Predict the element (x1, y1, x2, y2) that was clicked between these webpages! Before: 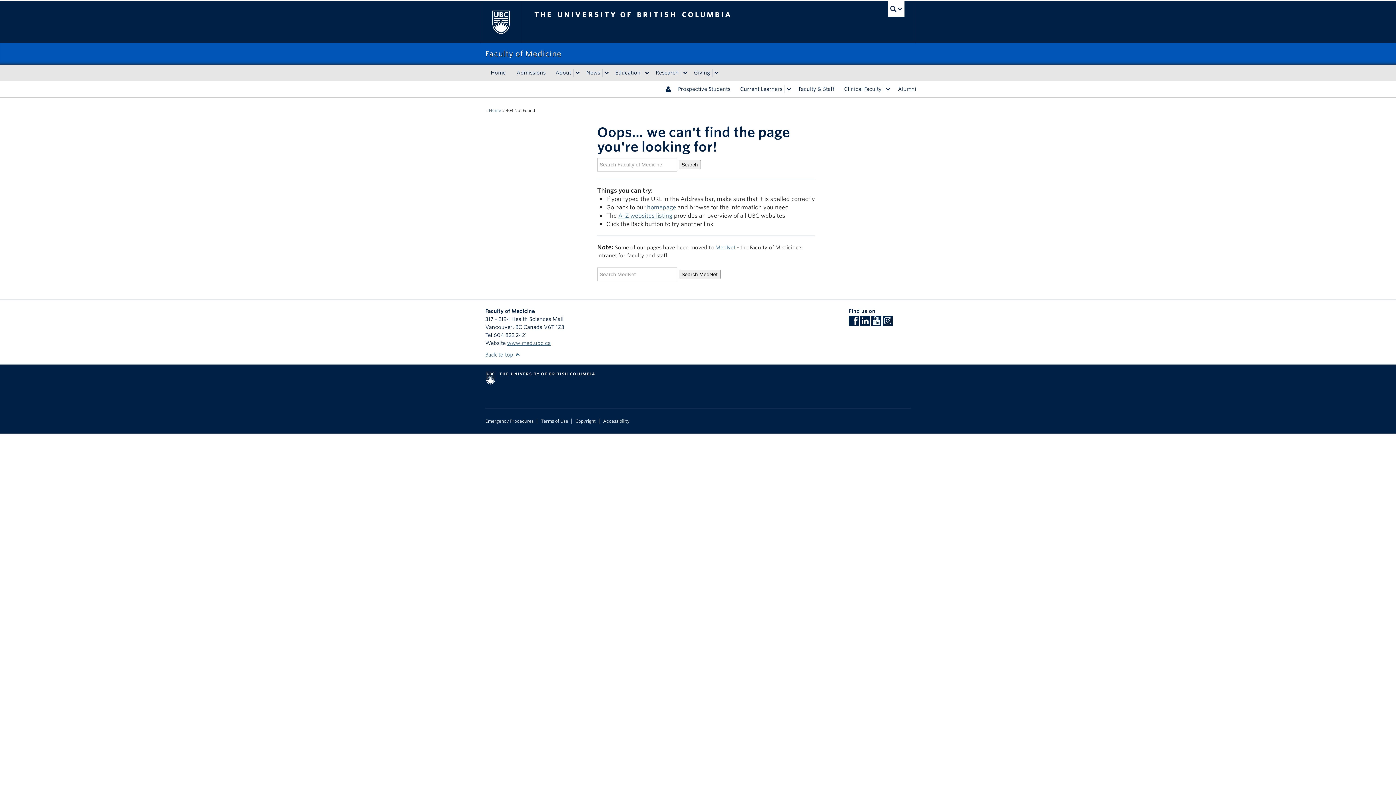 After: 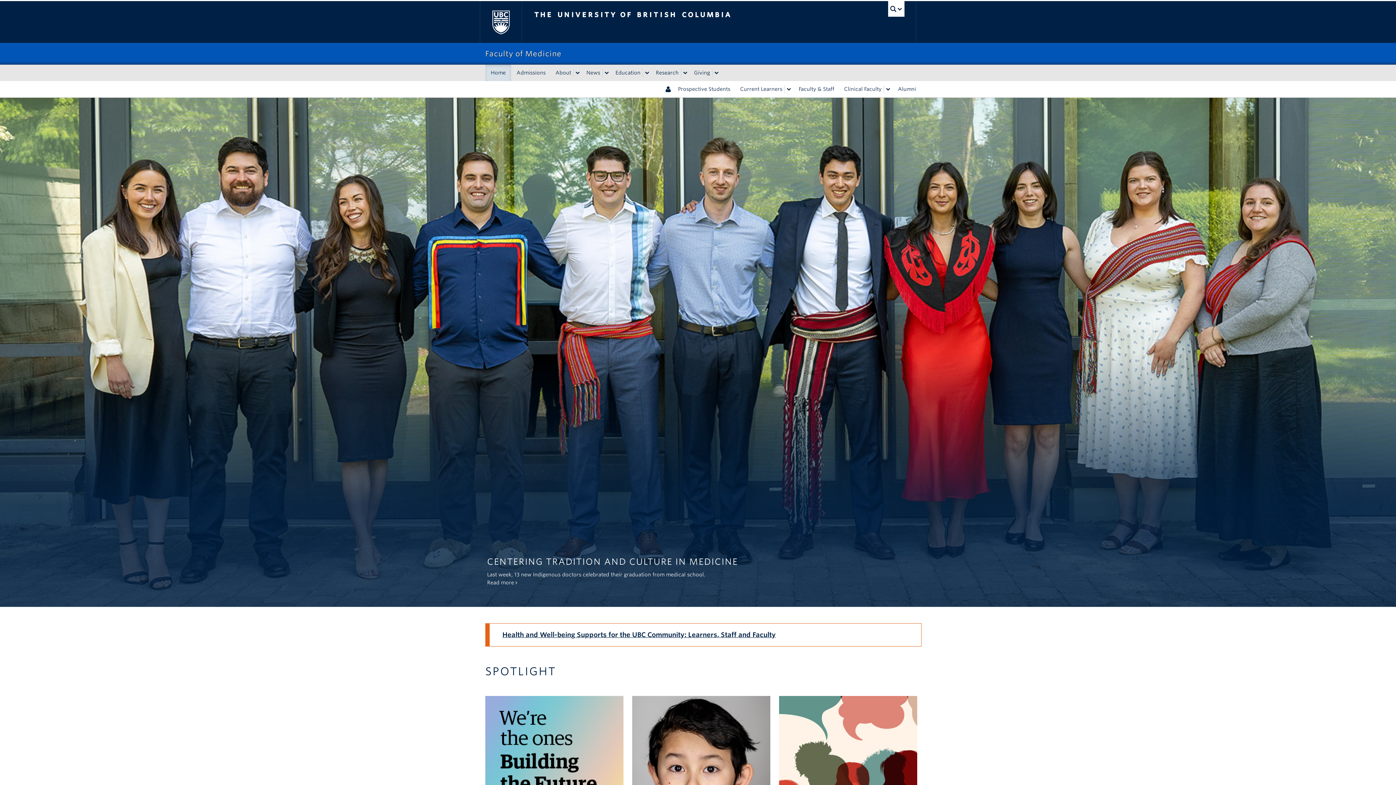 Action: bbox: (507, 340, 550, 346) label: www.med.ubc.ca